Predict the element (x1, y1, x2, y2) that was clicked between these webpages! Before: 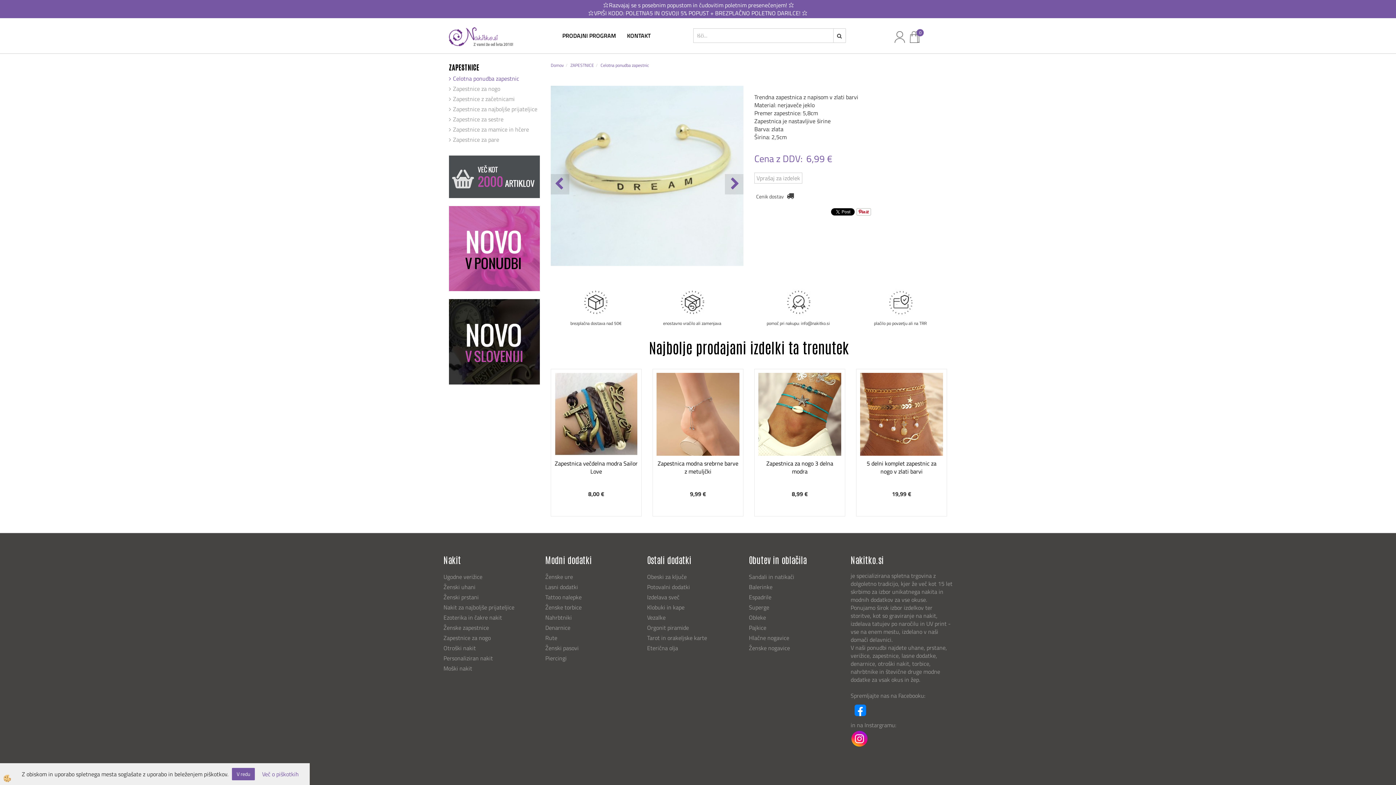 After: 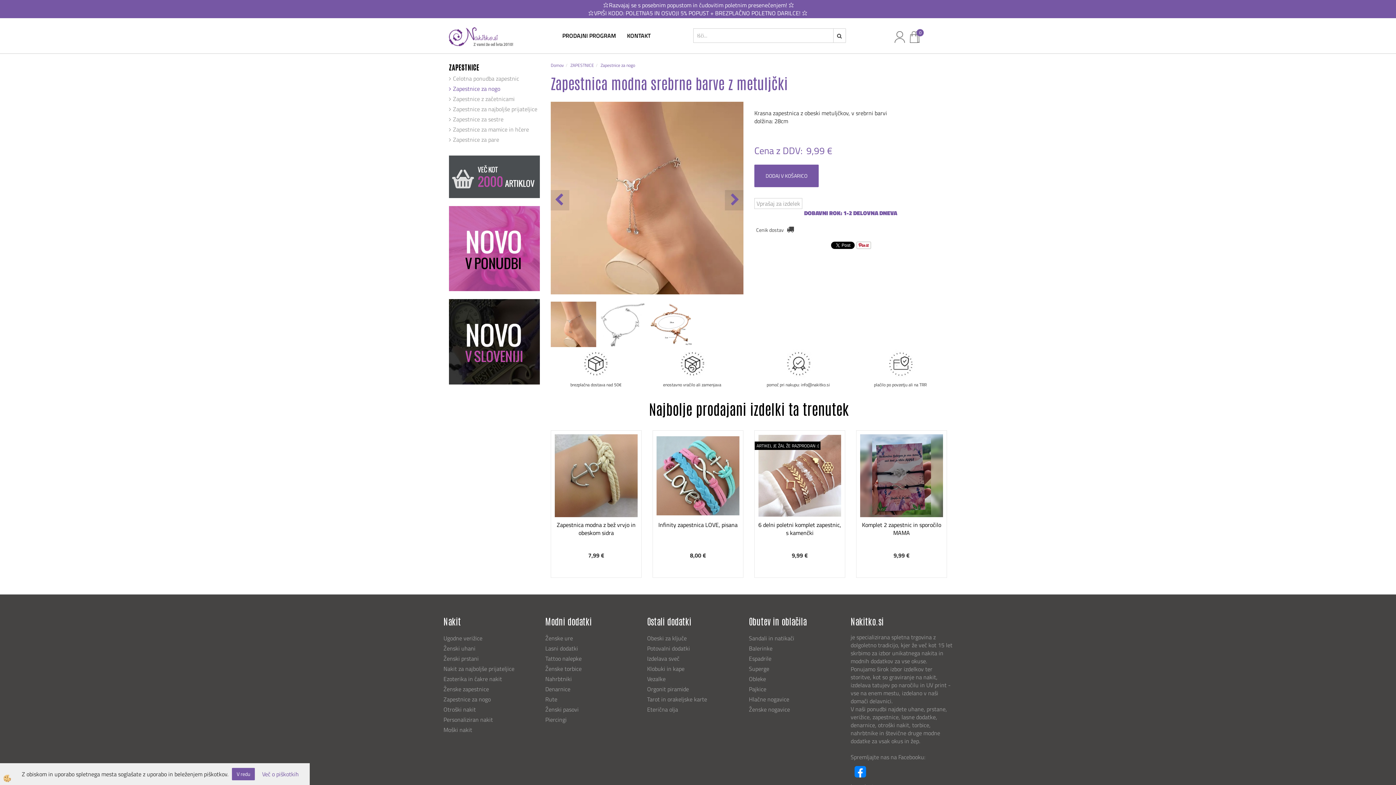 Action: bbox: (656, 409, 739, 418)